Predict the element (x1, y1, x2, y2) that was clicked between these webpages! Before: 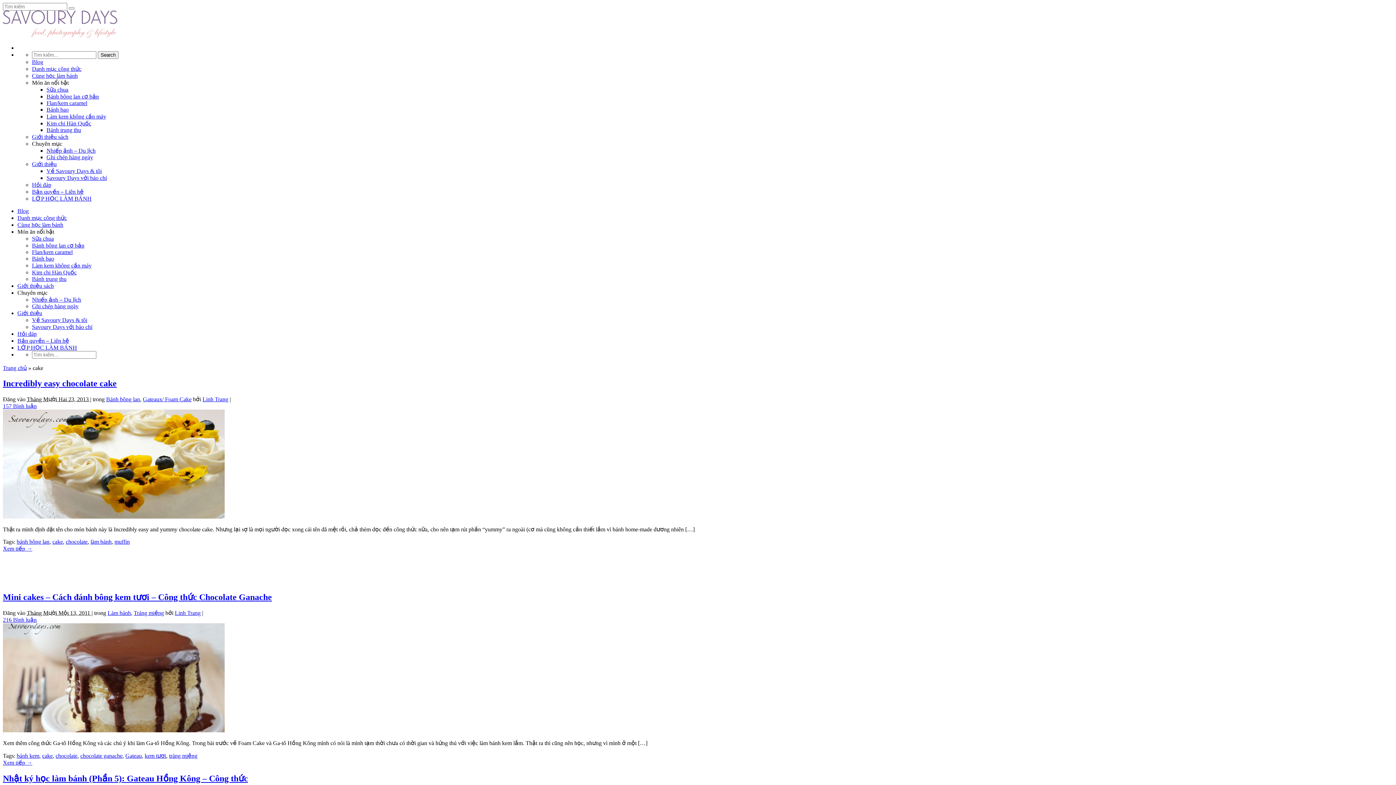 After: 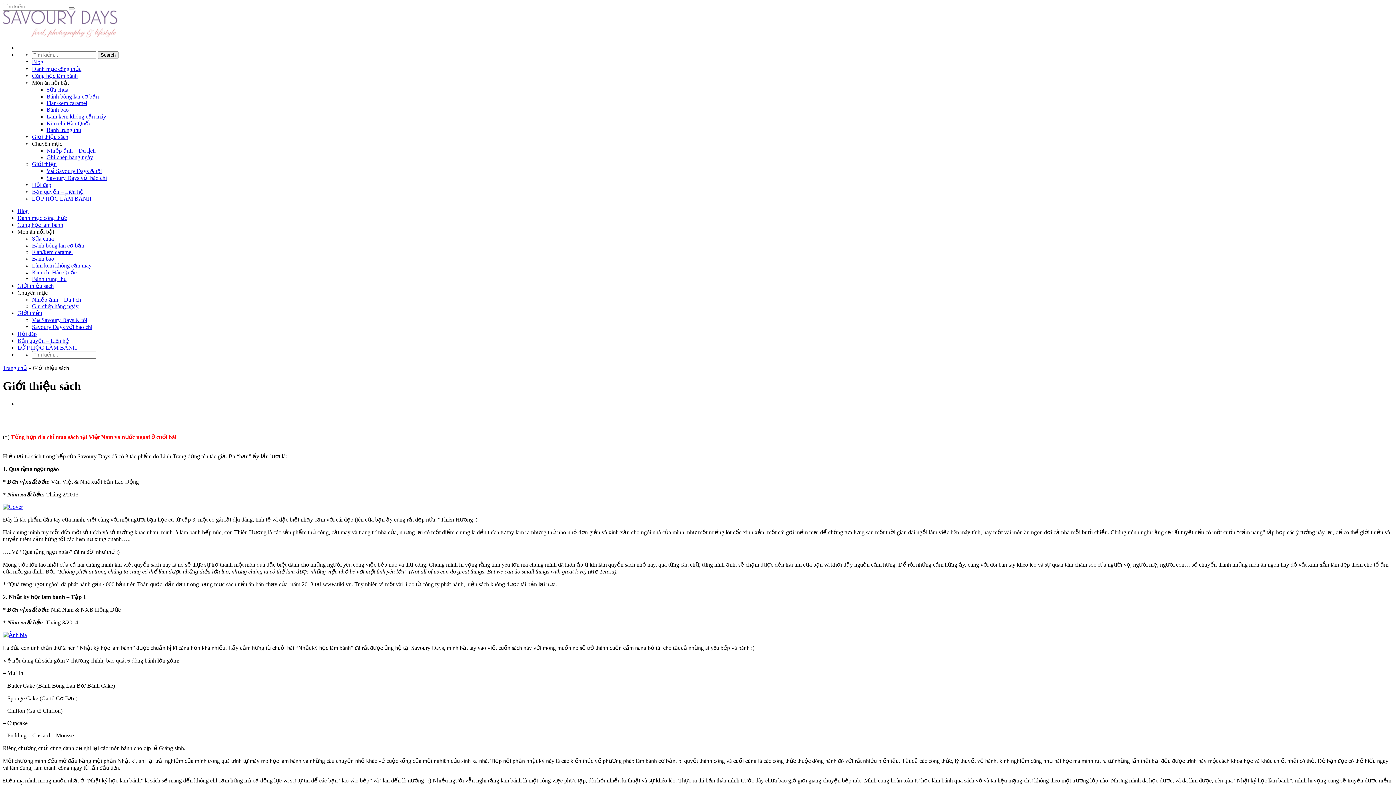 Action: label: Giới thiệu sách bbox: (32, 133, 68, 140)